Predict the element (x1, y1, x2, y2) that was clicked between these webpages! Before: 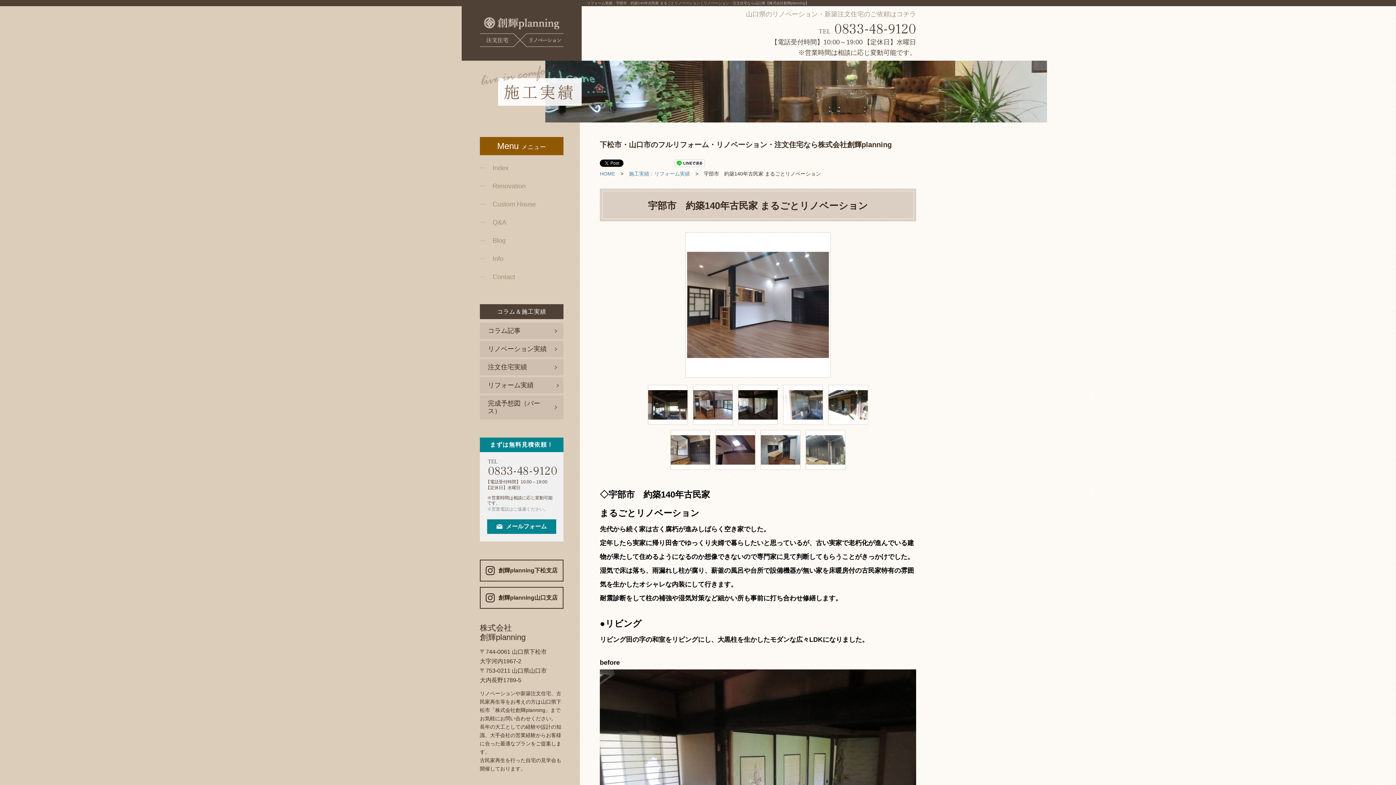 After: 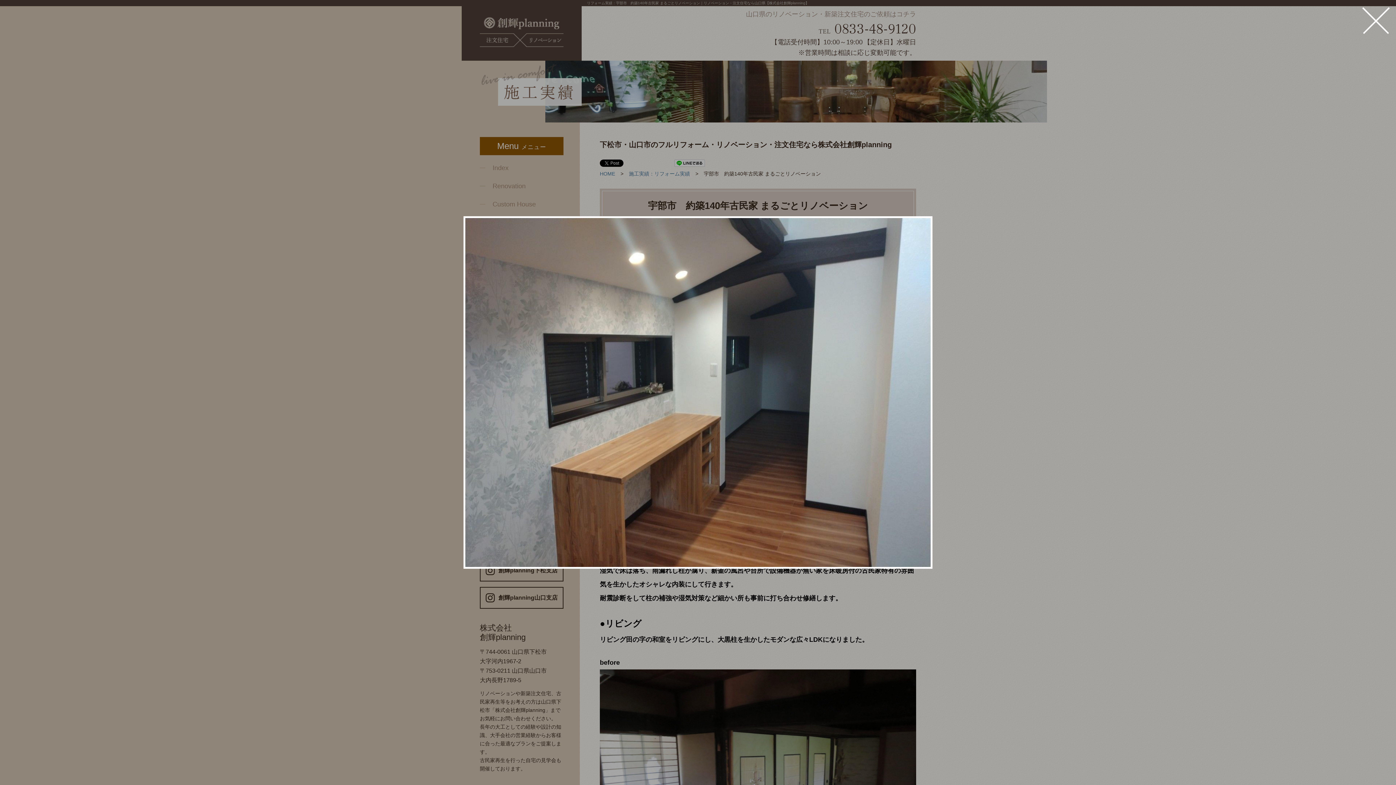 Action: bbox: (760, 430, 800, 470)